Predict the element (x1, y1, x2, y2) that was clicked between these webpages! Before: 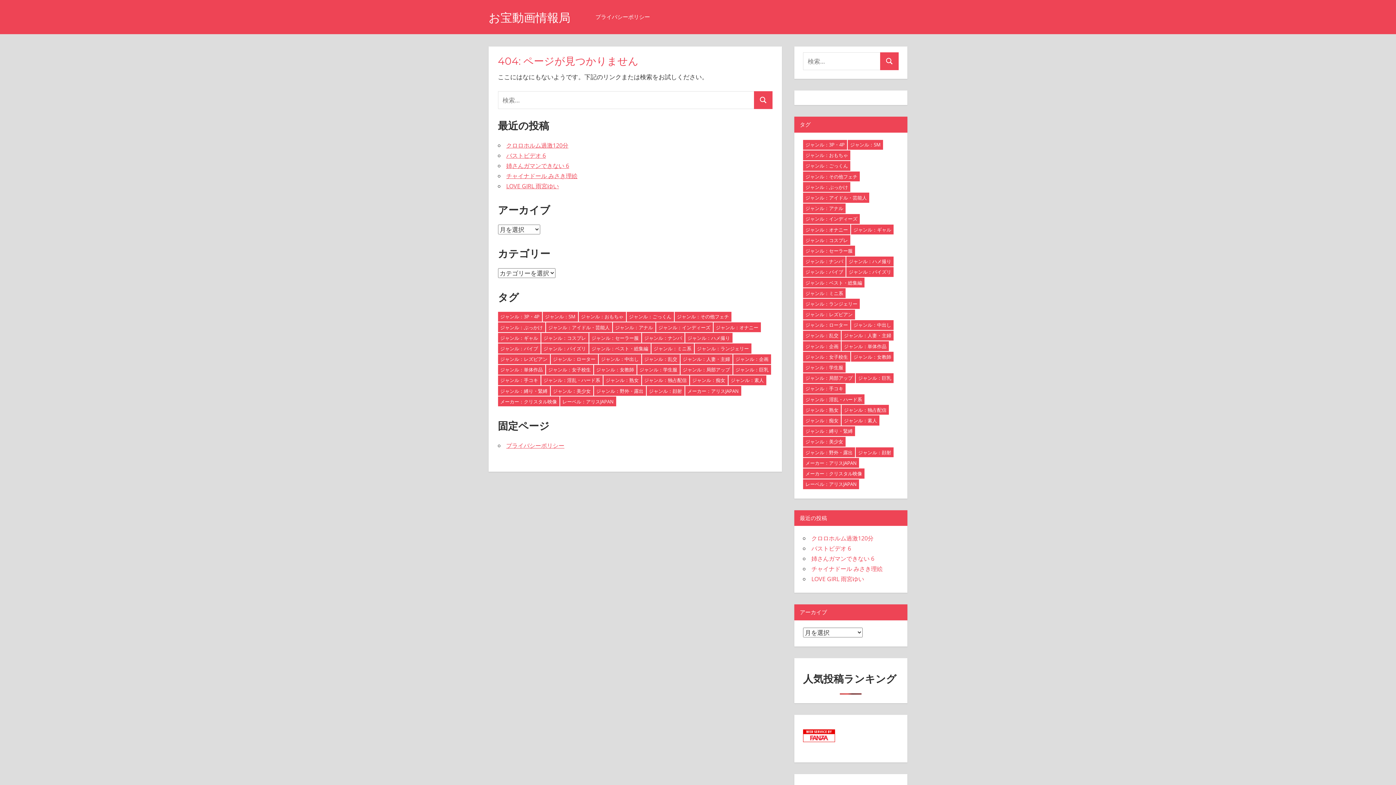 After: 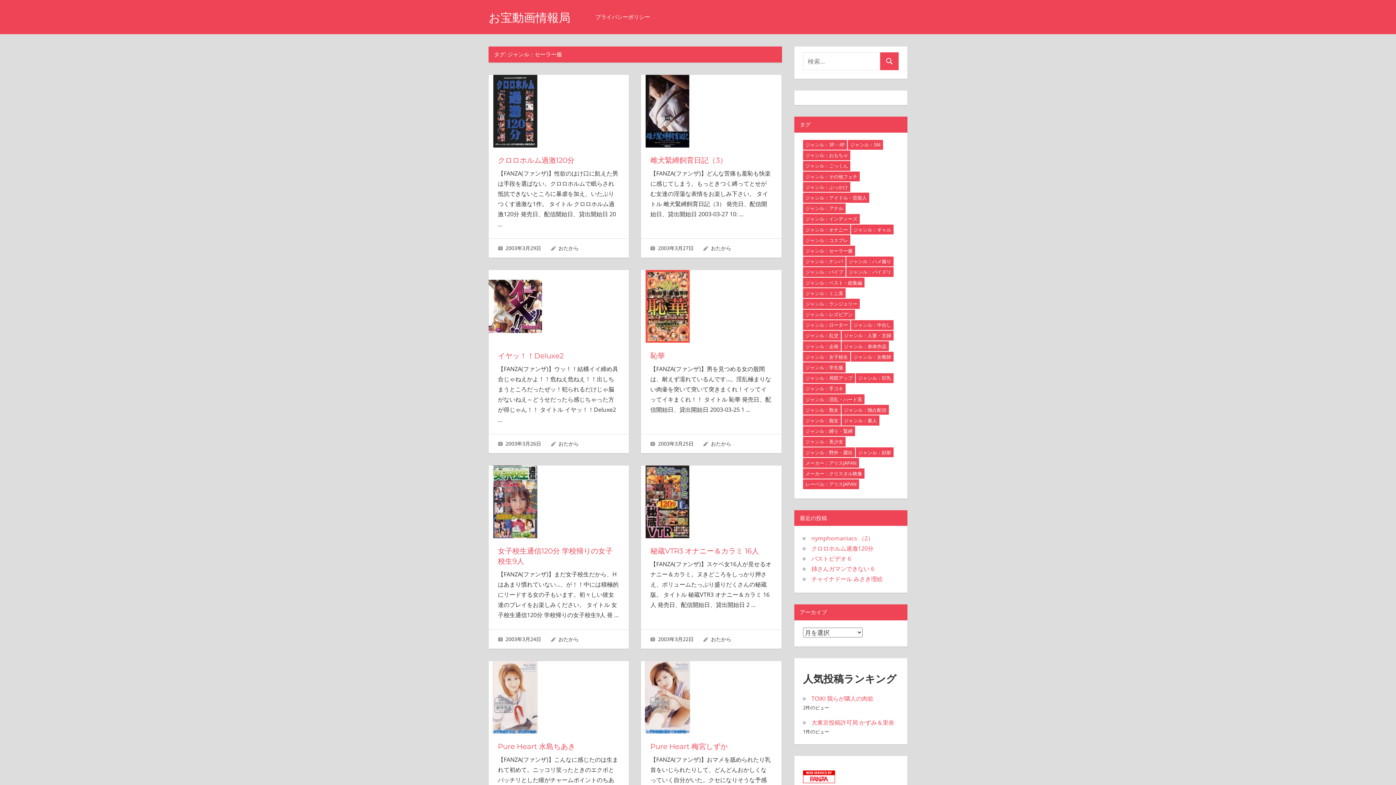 Action: label: ジャンル：セーラー服 (218個の項目) bbox: (589, 333, 641, 343)